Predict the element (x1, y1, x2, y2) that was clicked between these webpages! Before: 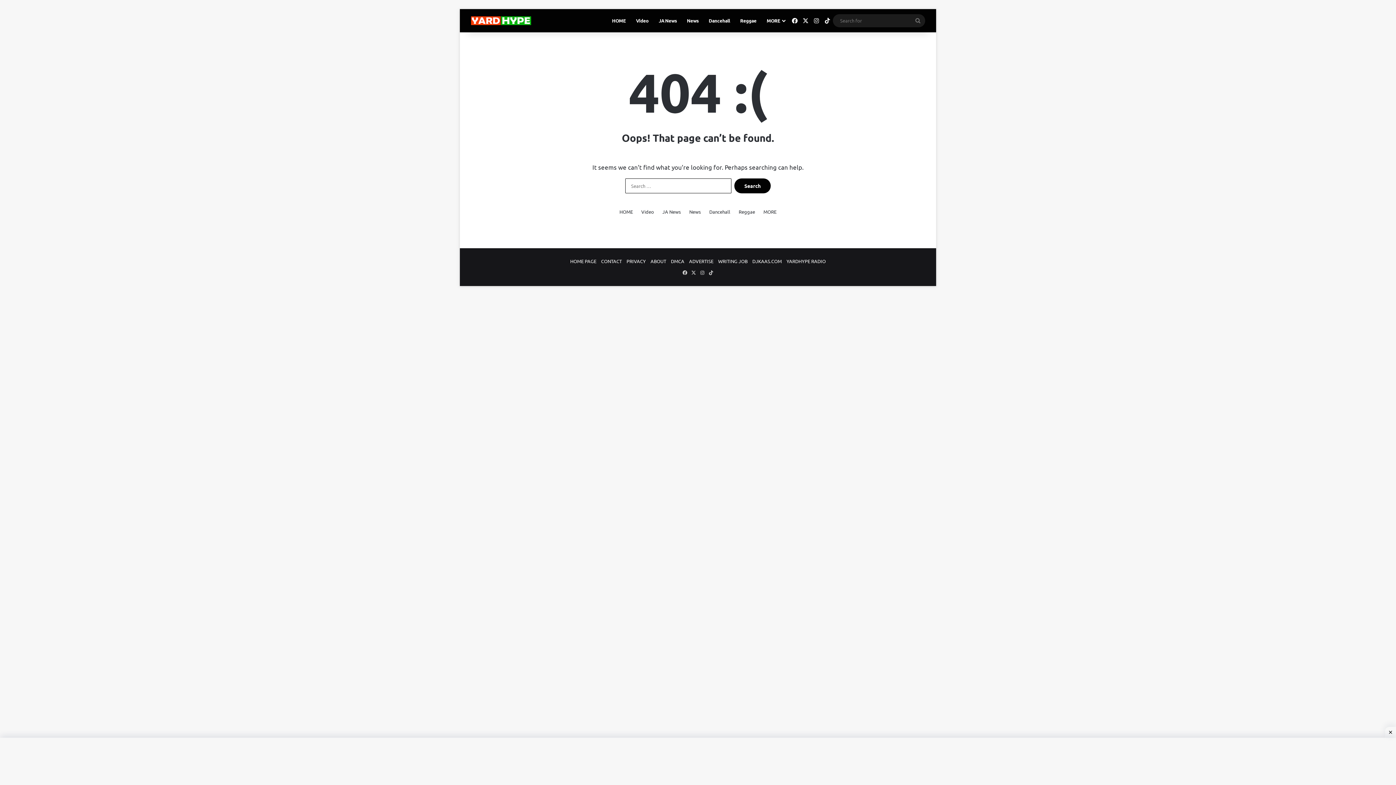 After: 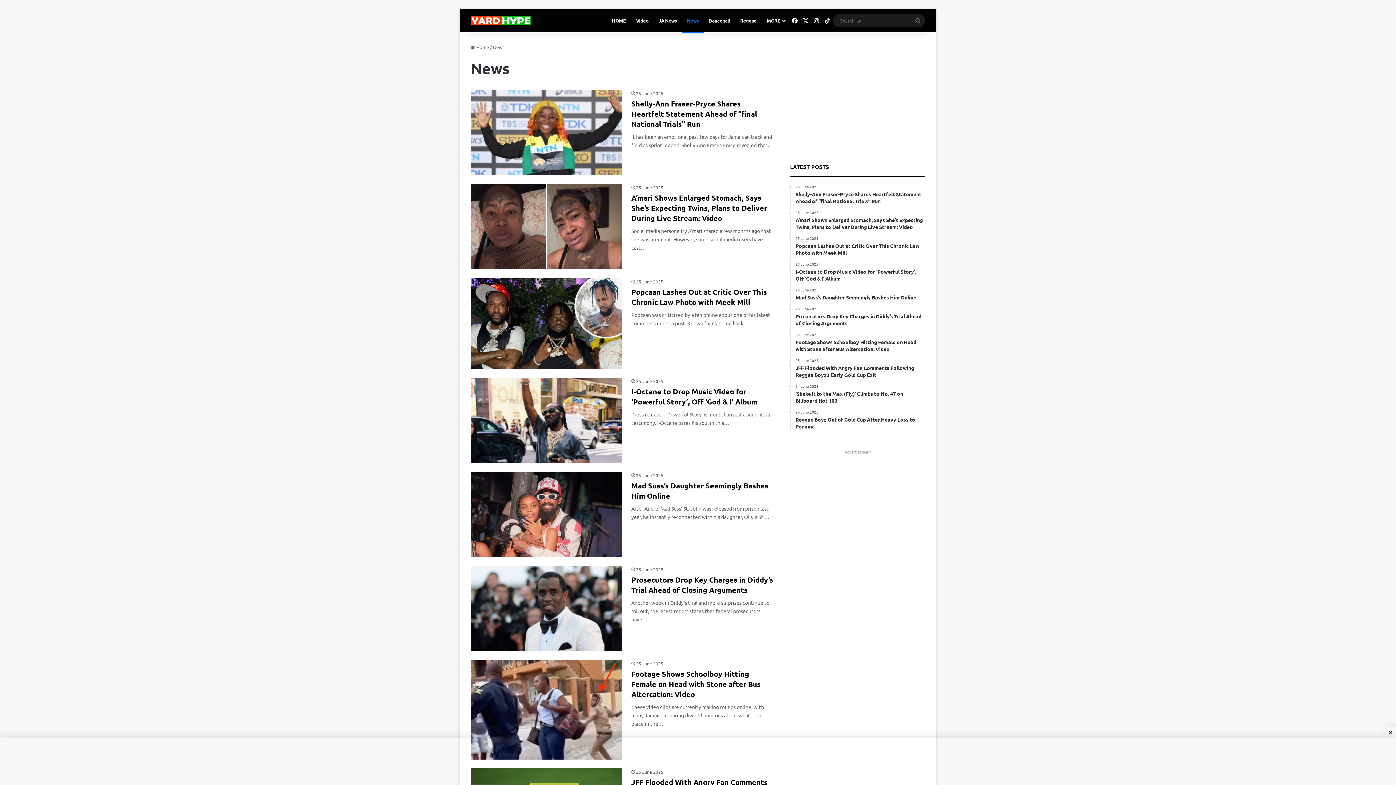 Action: label: News bbox: (689, 208, 701, 215)